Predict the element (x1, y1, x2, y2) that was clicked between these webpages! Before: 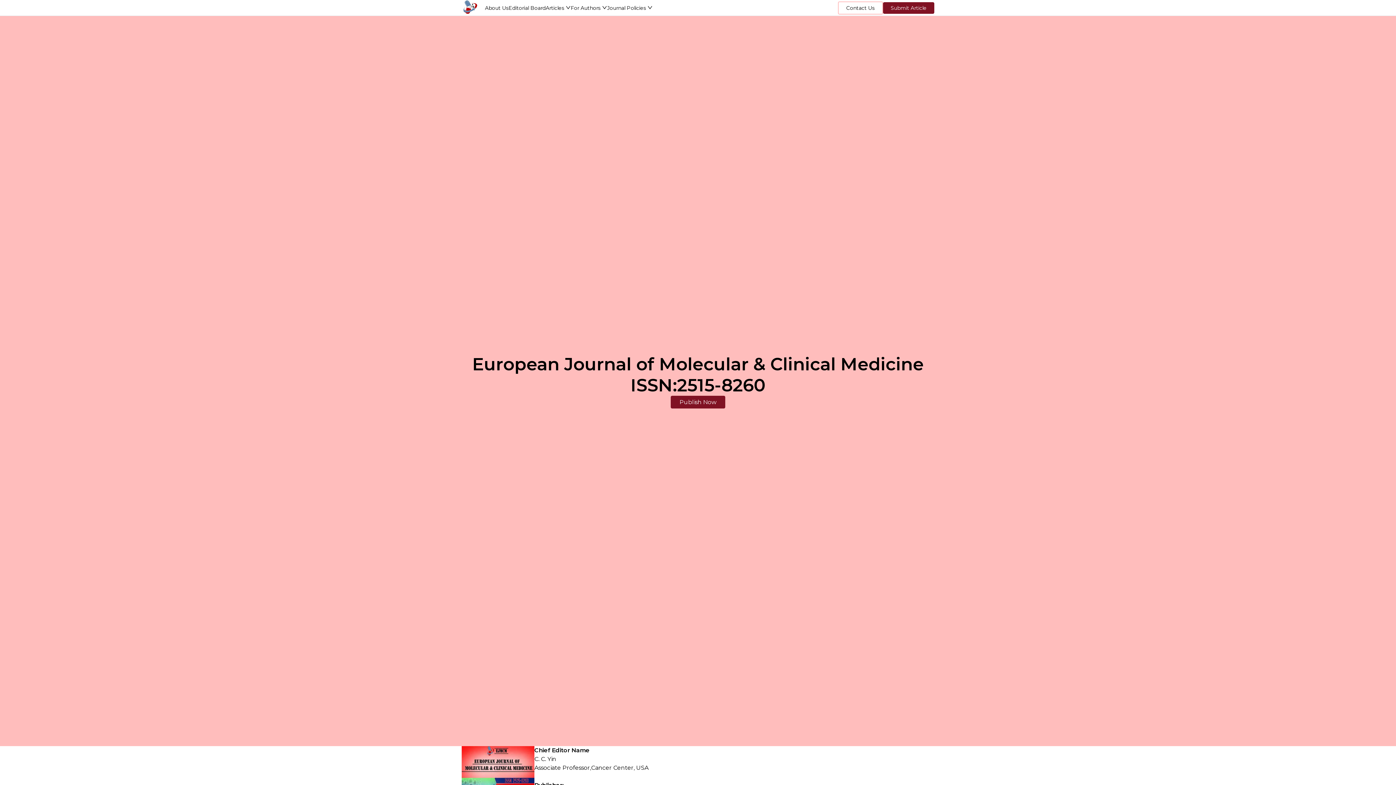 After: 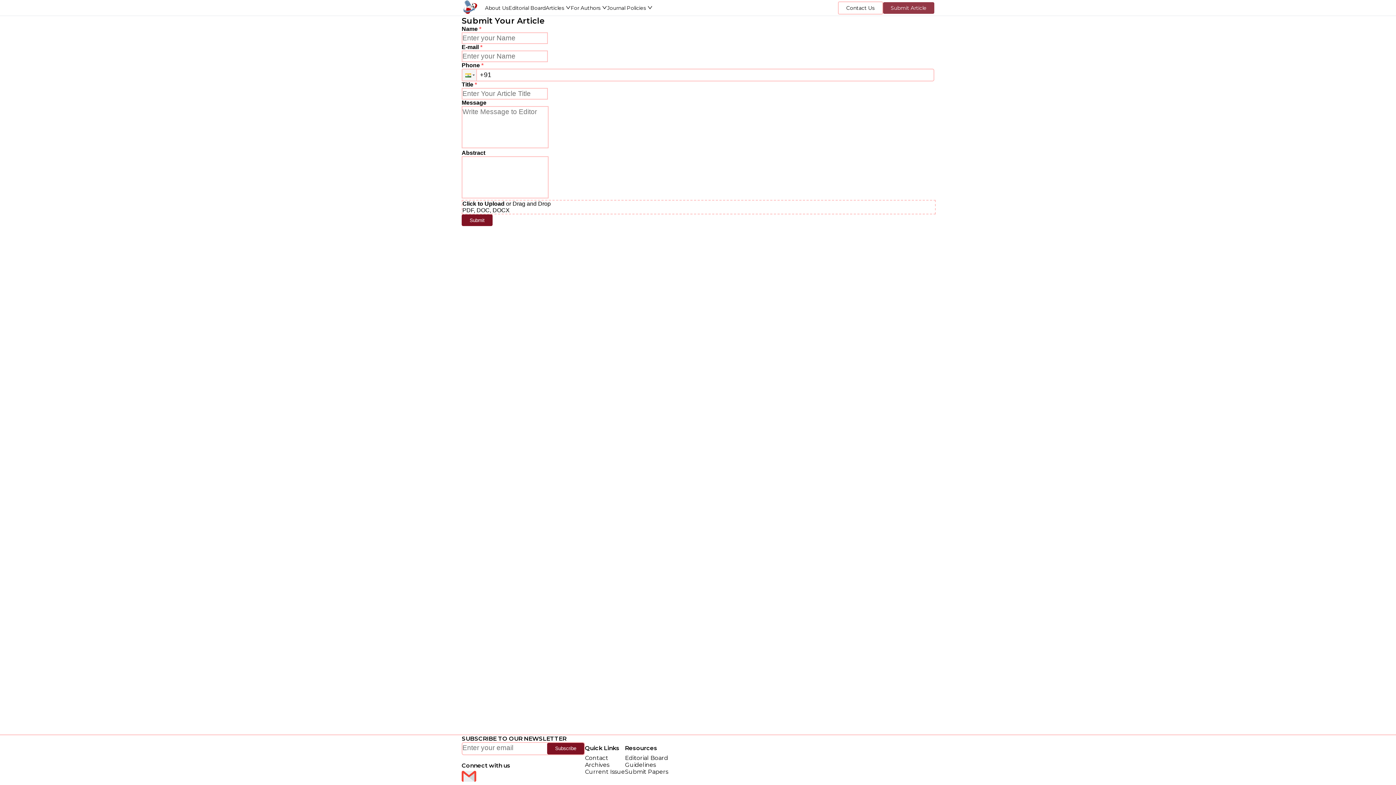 Action: bbox: (883, 2, 934, 13) label: Submit Article